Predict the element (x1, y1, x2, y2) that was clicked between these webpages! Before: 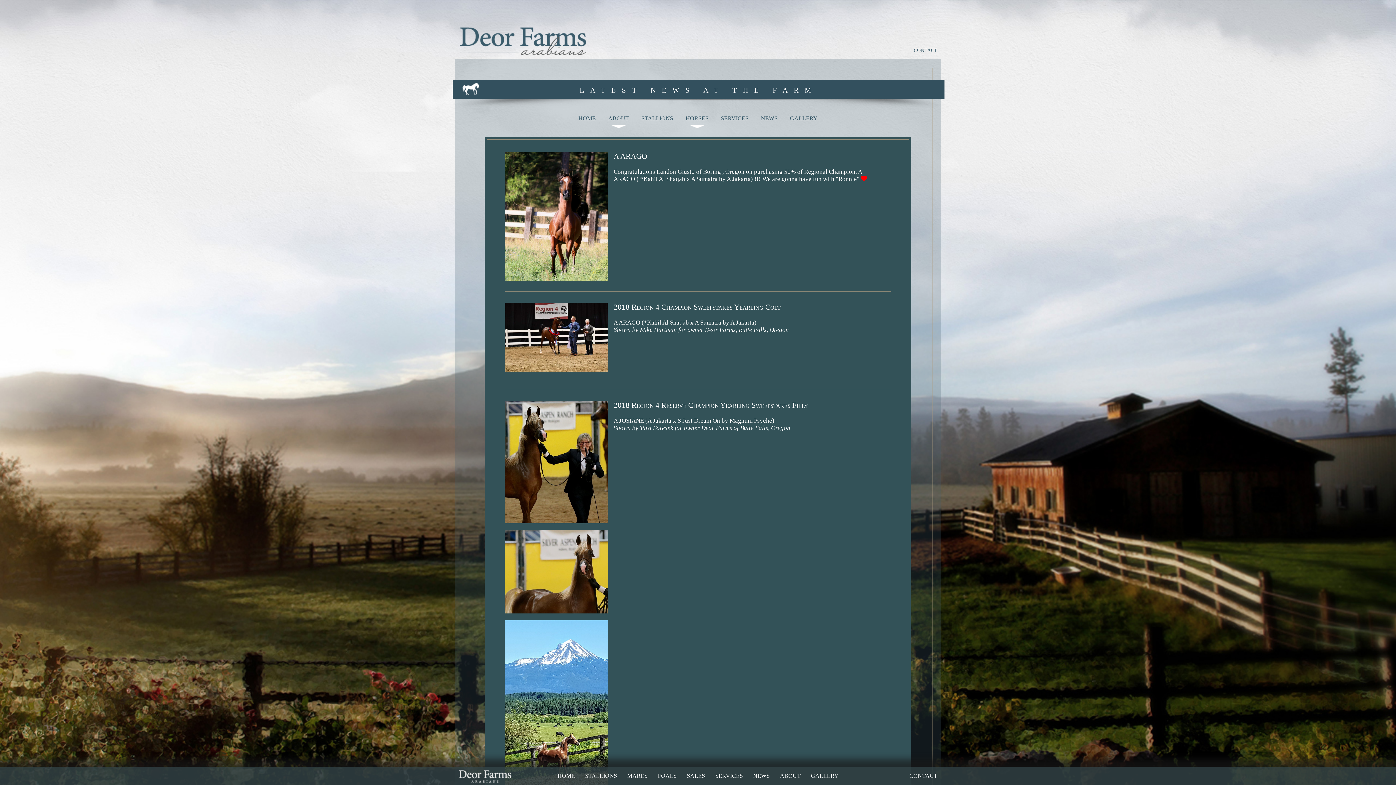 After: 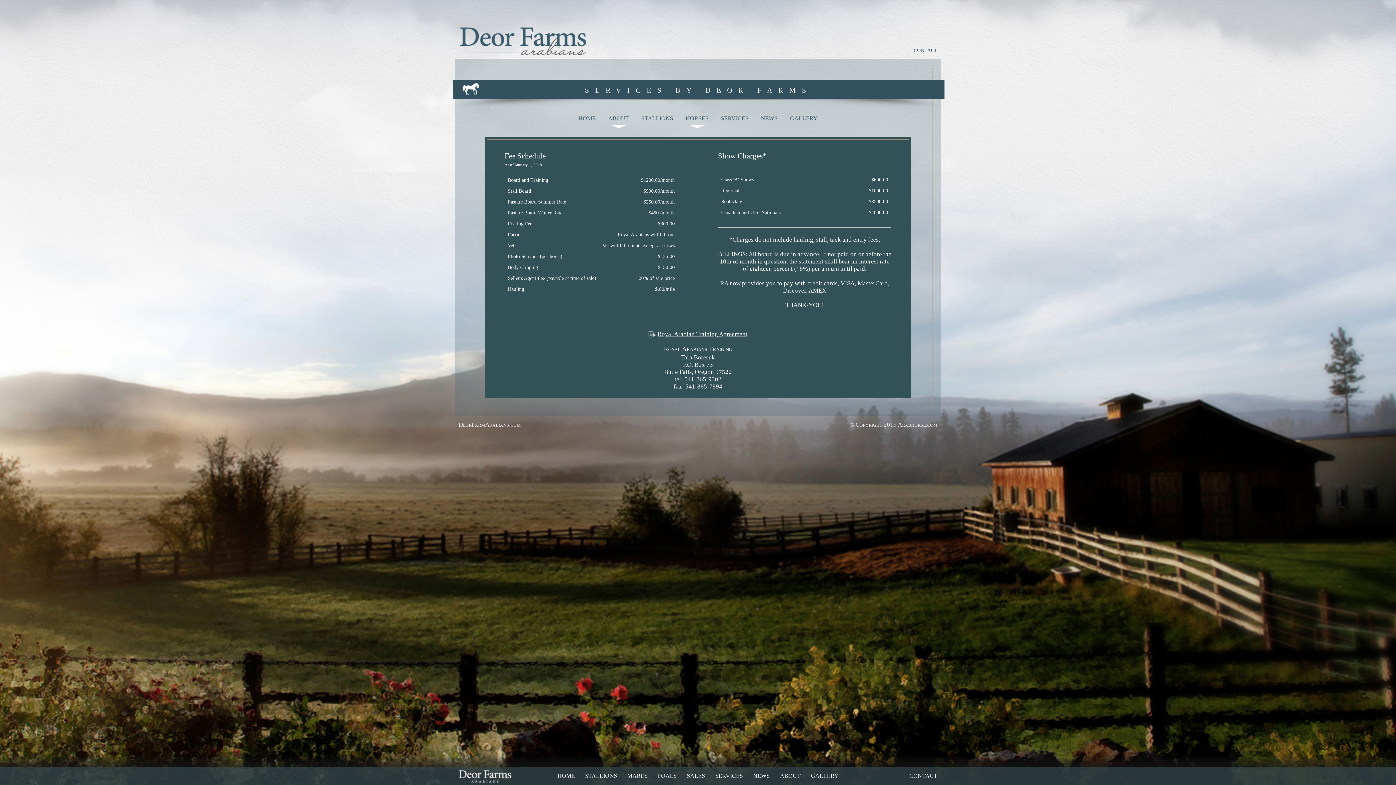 Action: bbox: (721, 115, 748, 121) label: SERVICES